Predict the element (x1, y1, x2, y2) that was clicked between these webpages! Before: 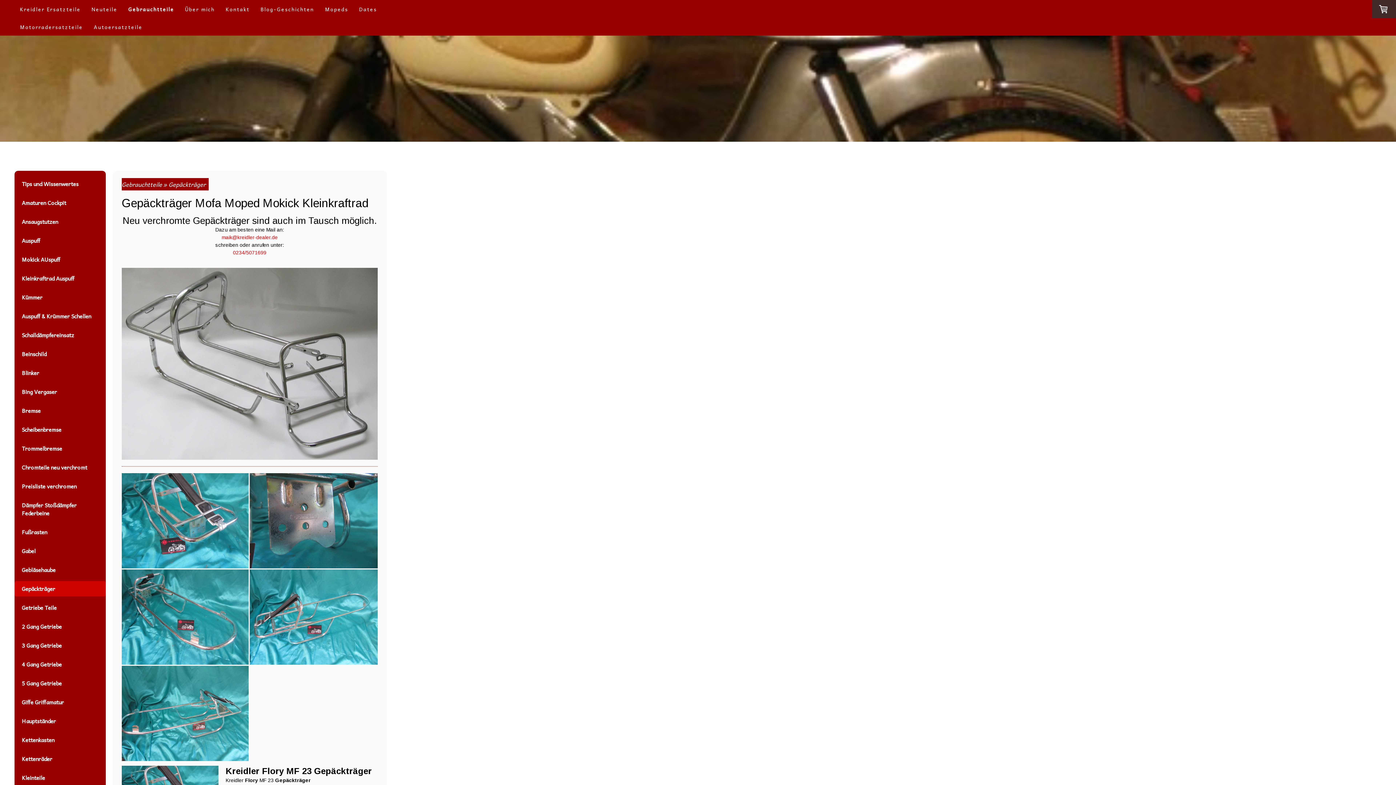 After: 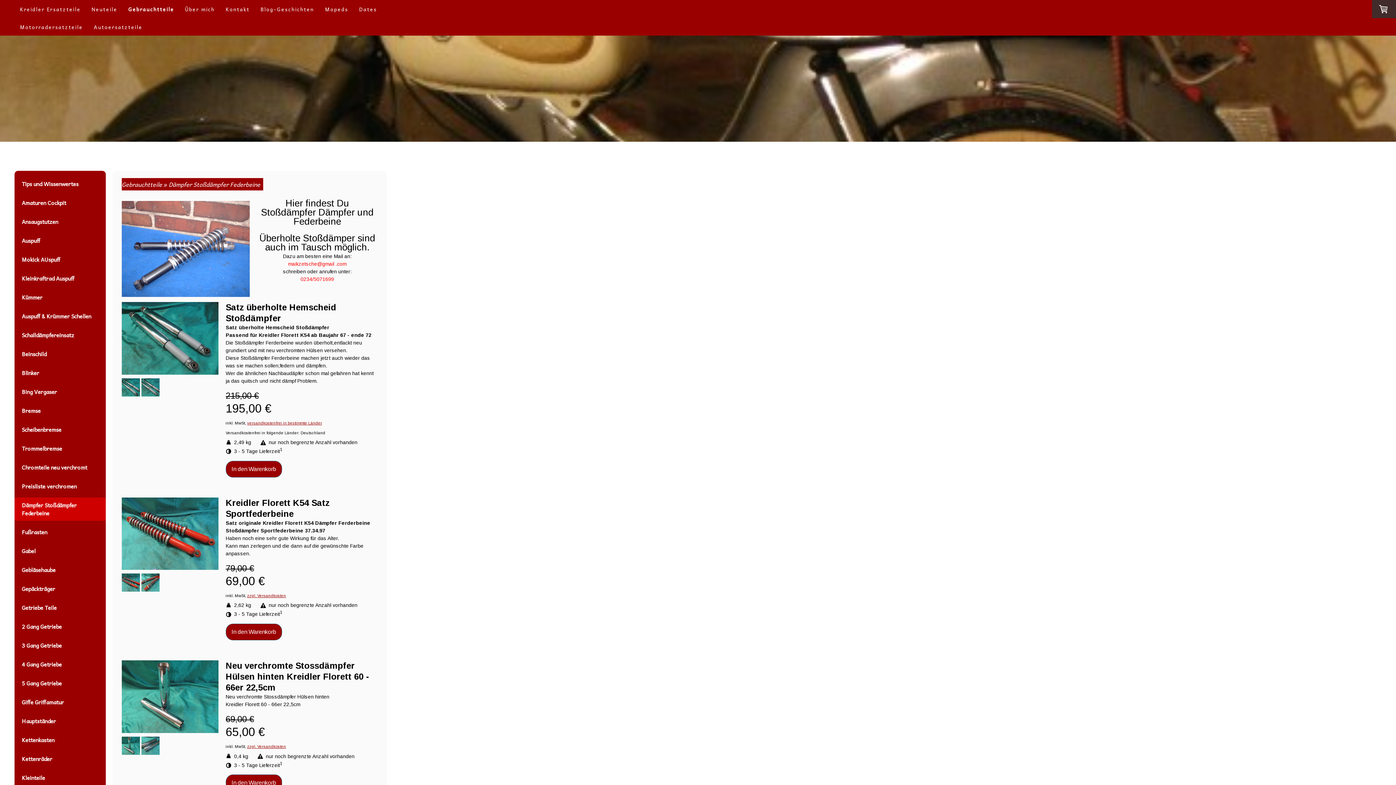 Action: label: Dämpfer Stoßdämpfer Federbeine bbox: (14, 497, 105, 521)